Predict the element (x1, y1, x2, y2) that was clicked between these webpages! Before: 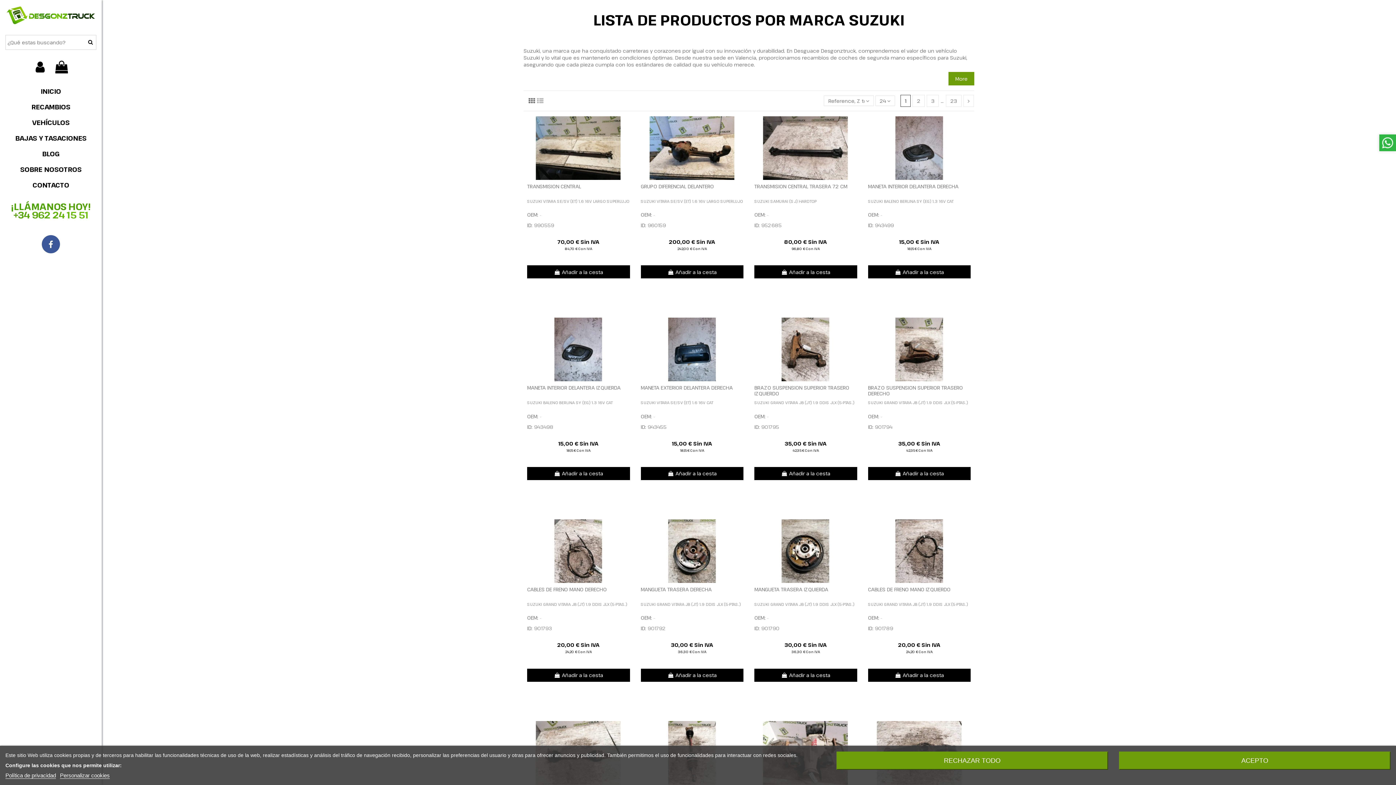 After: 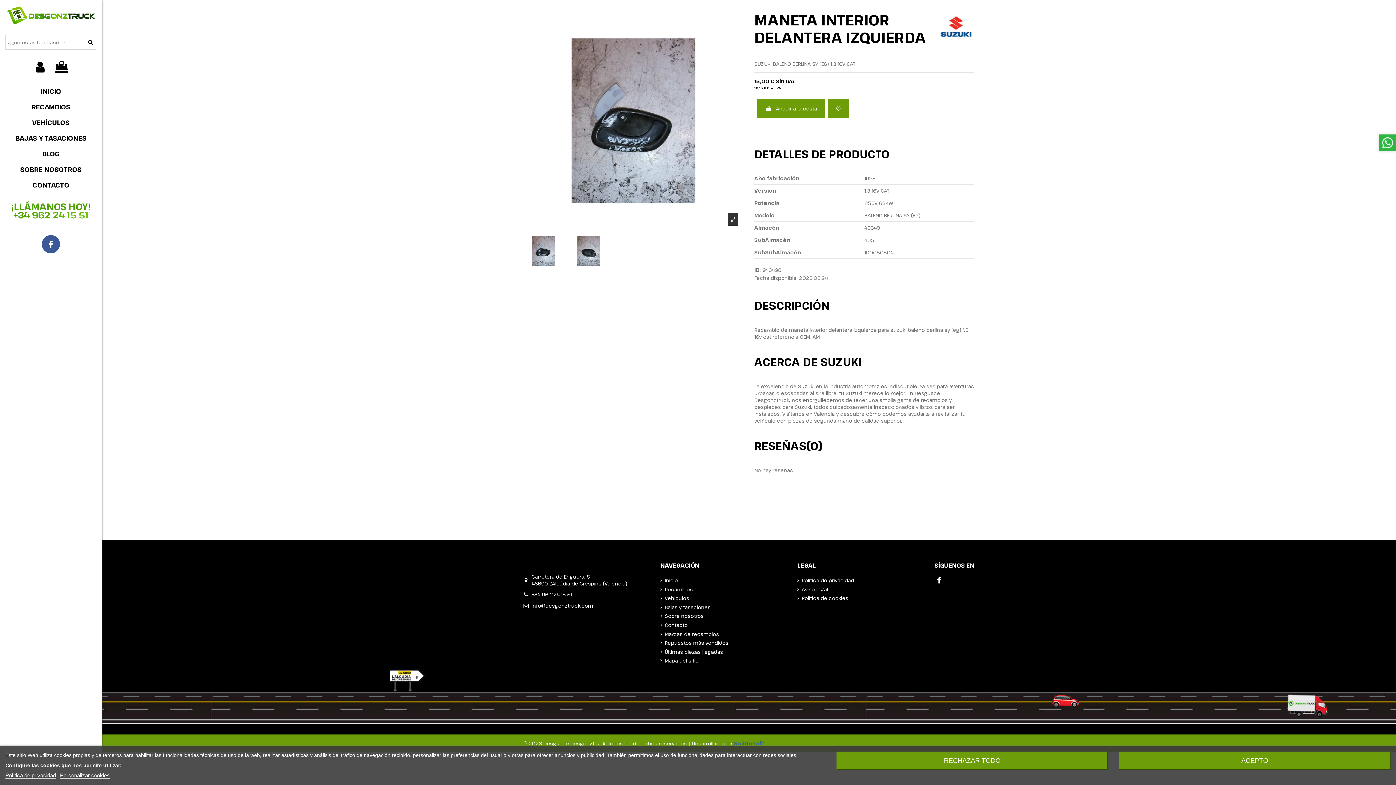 Action: bbox: (523, 317, 633, 381)